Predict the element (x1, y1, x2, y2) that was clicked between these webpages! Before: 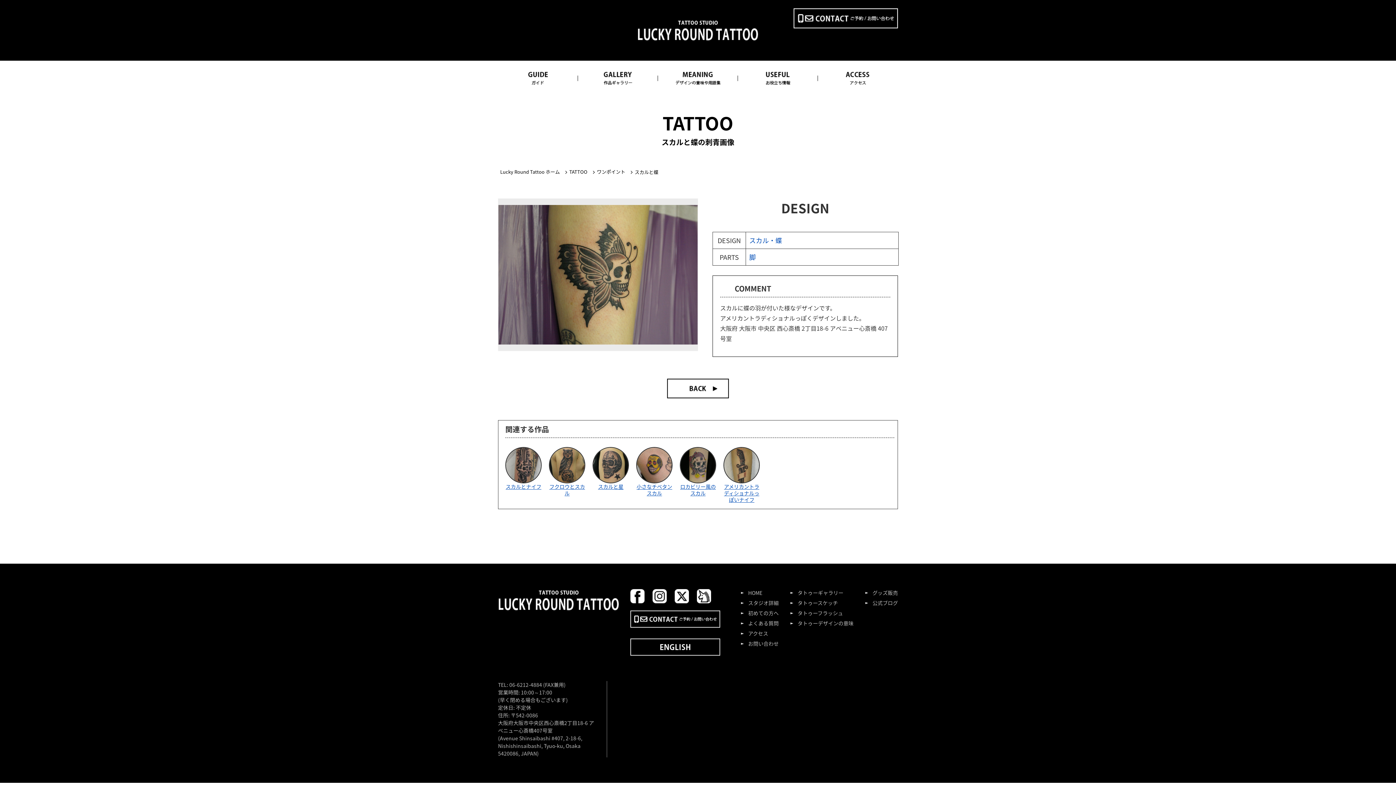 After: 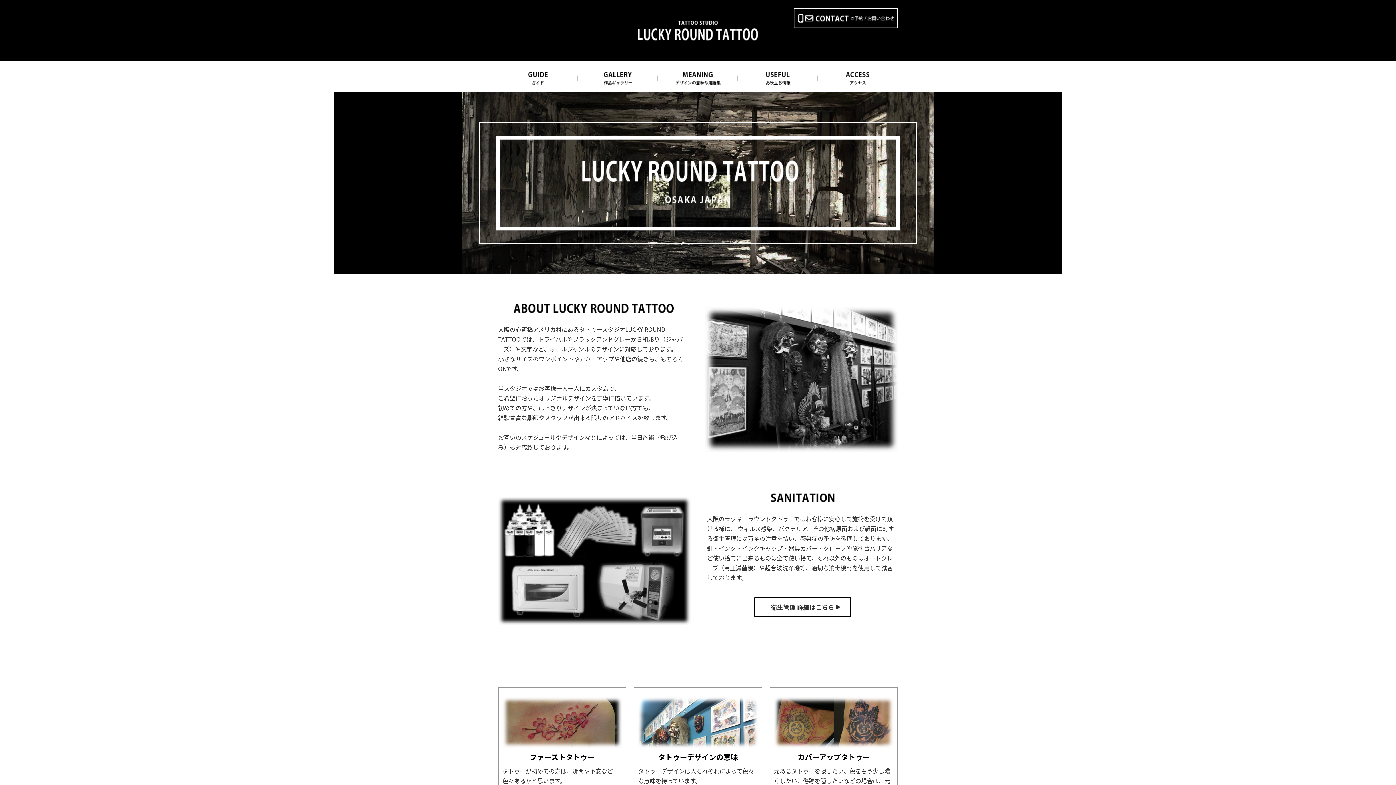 Action: bbox: (741, 589, 762, 596) label: HOME